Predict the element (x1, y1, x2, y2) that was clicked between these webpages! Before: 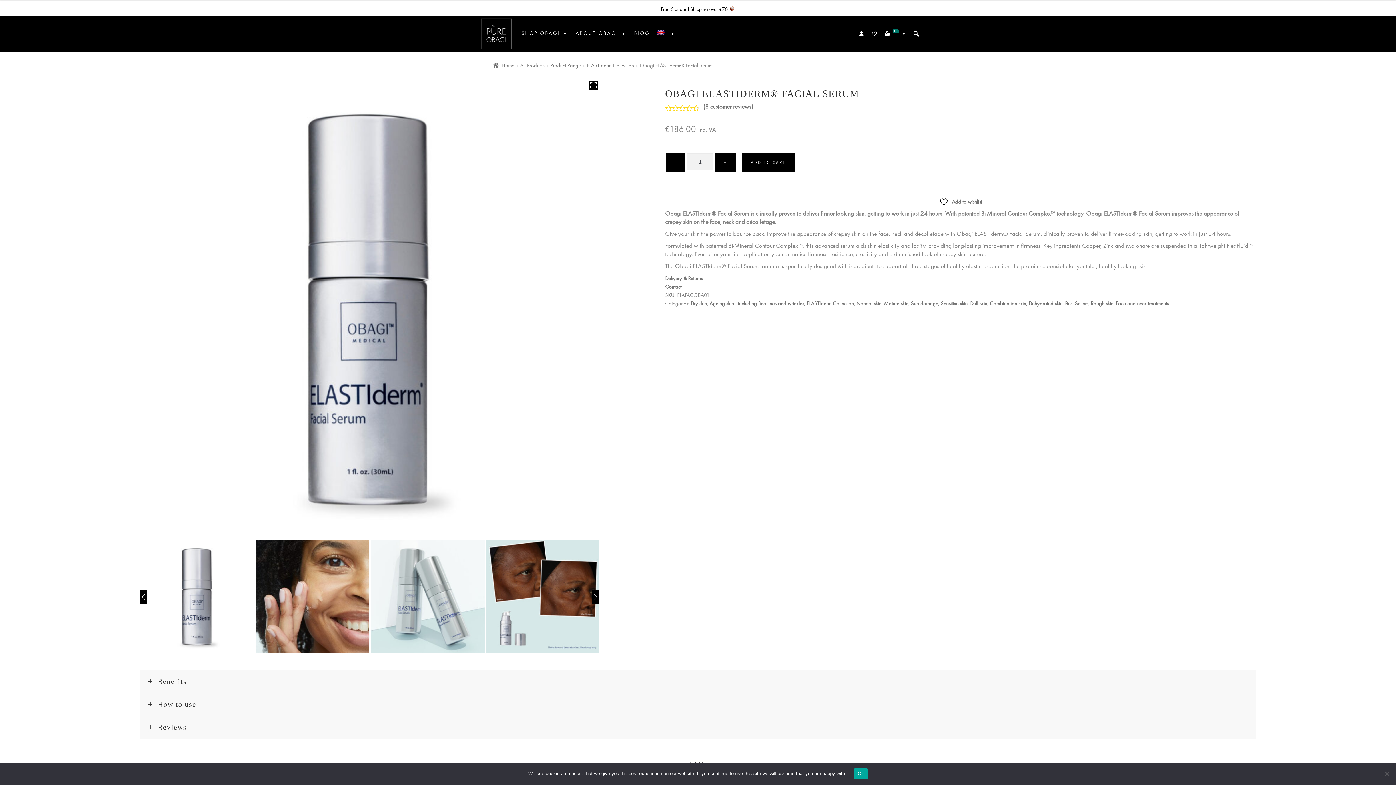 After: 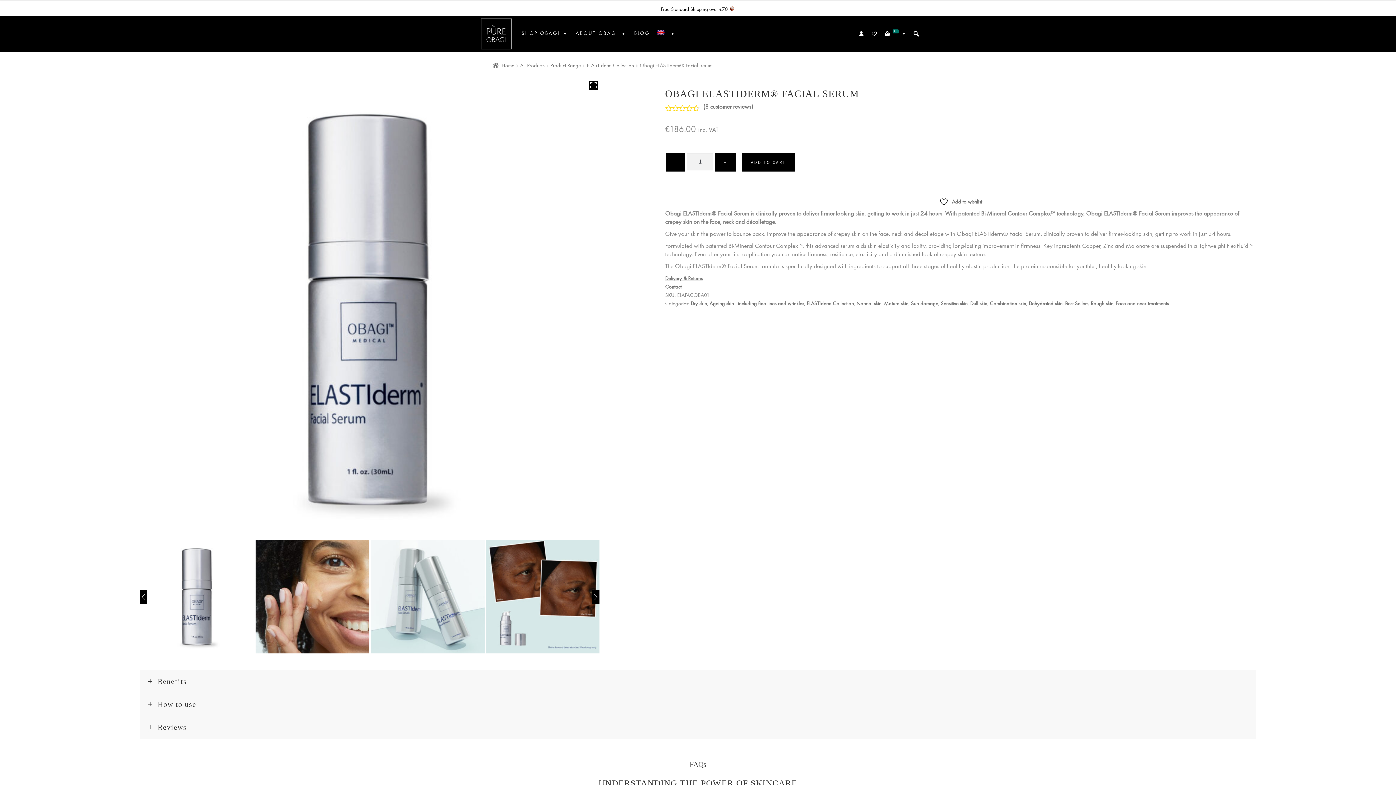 Action: label: Ok bbox: (854, 768, 867, 779)